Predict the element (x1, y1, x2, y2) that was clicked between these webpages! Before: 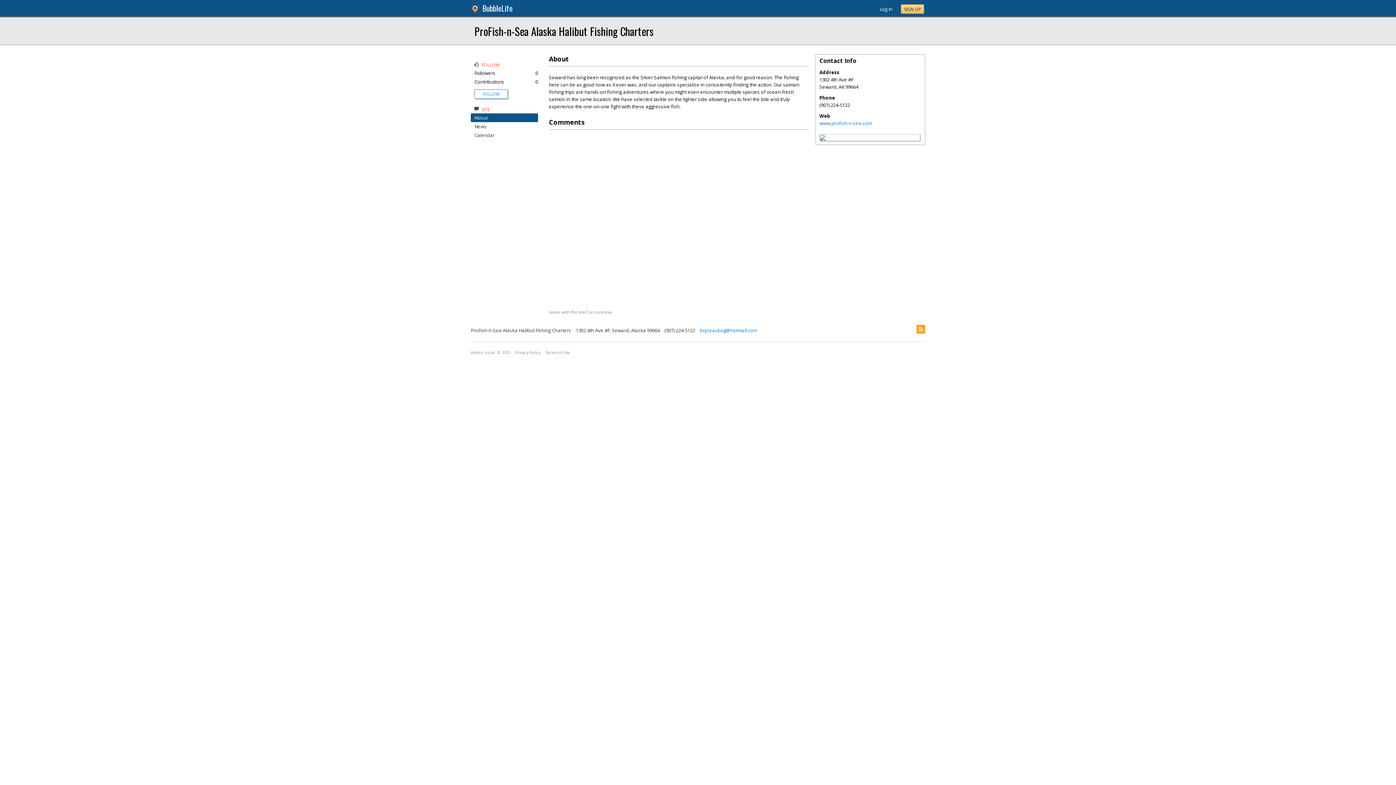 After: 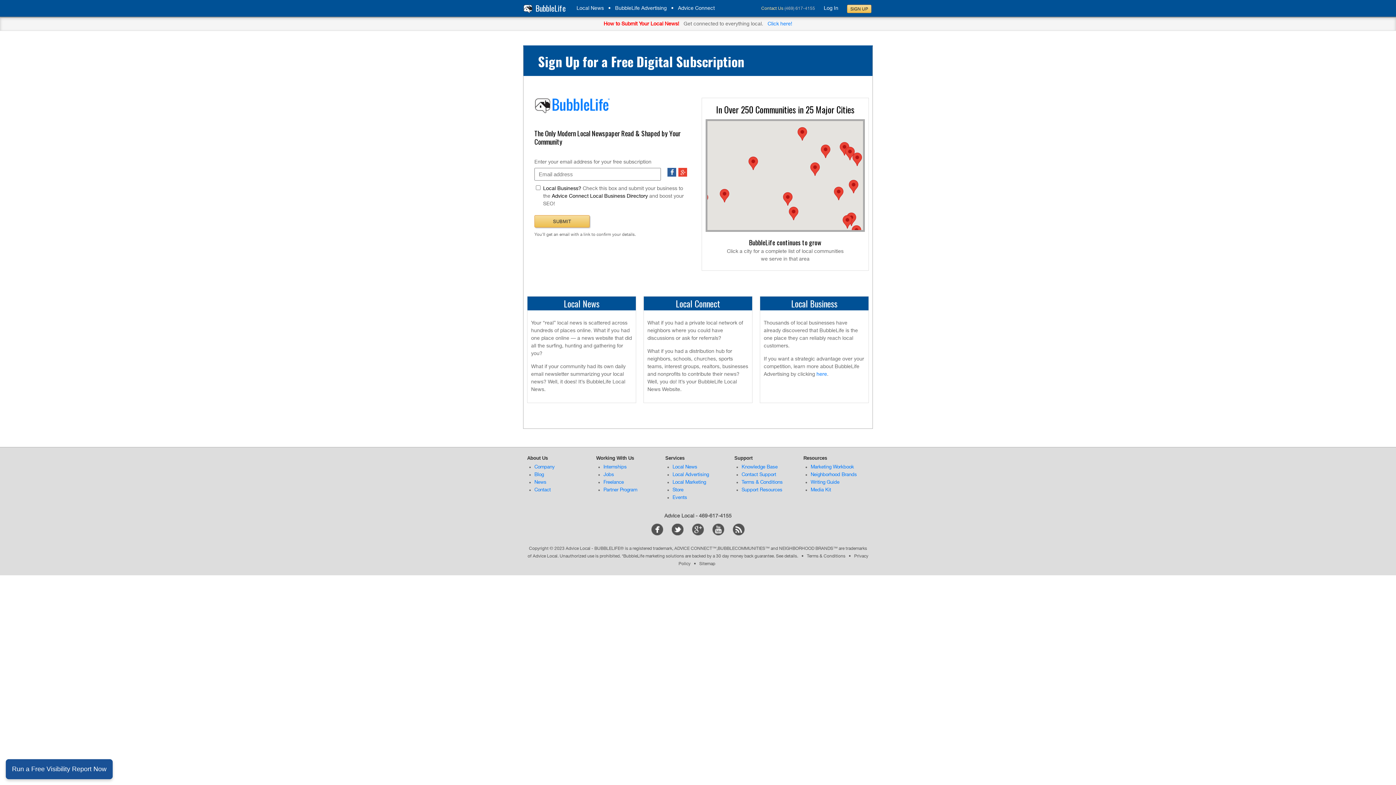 Action: bbox: (482, 2, 512, 13) label: BubbleLife